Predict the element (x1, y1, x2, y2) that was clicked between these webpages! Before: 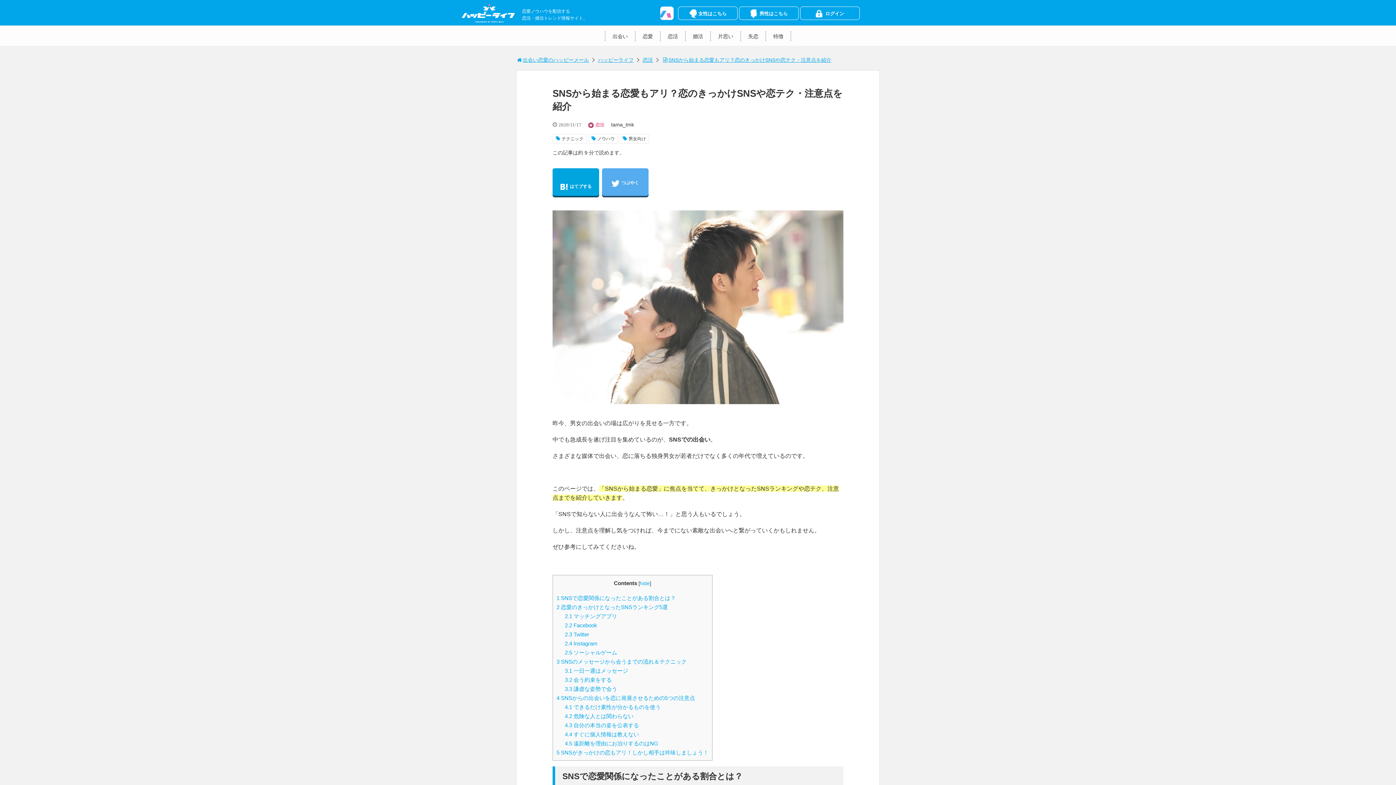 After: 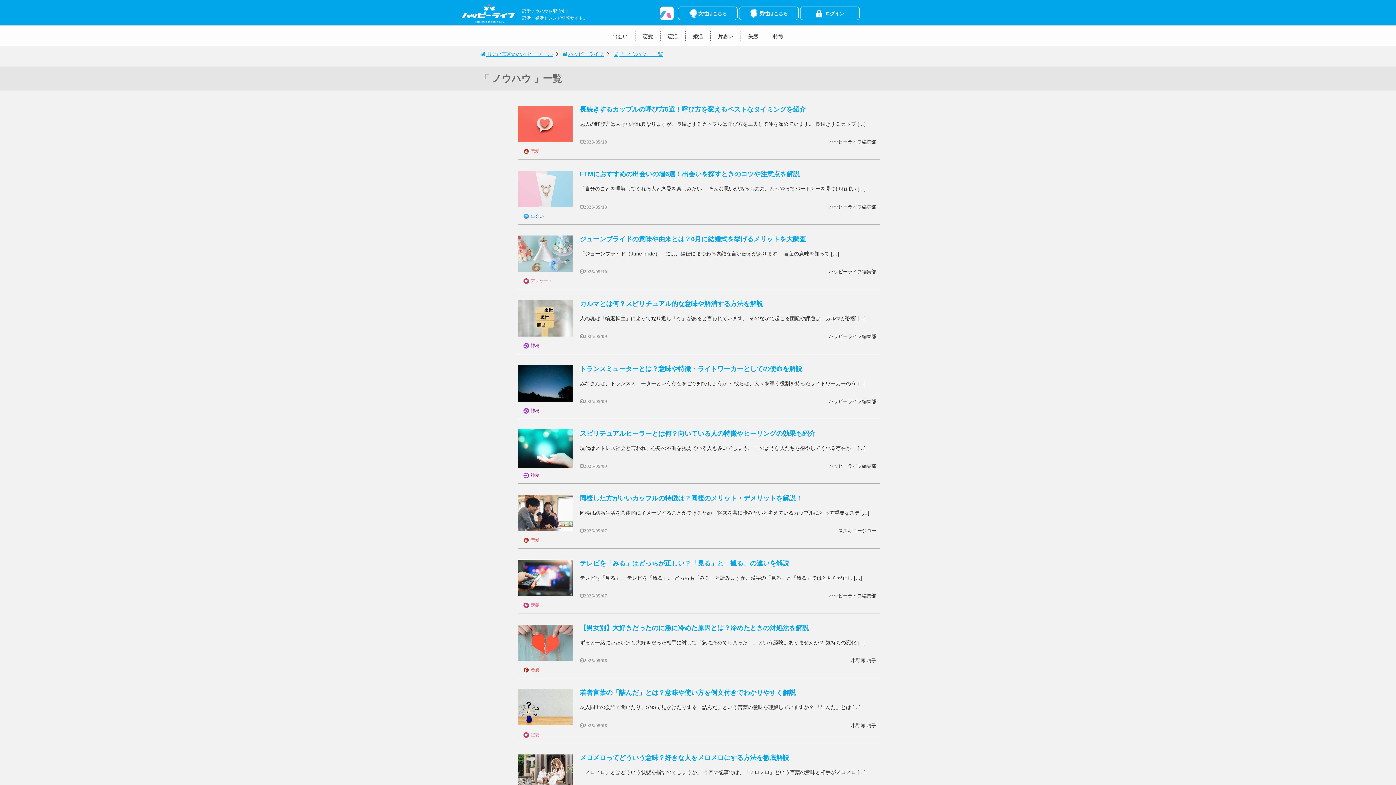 Action: bbox: (588, 134, 618, 143) label: ノウハウ